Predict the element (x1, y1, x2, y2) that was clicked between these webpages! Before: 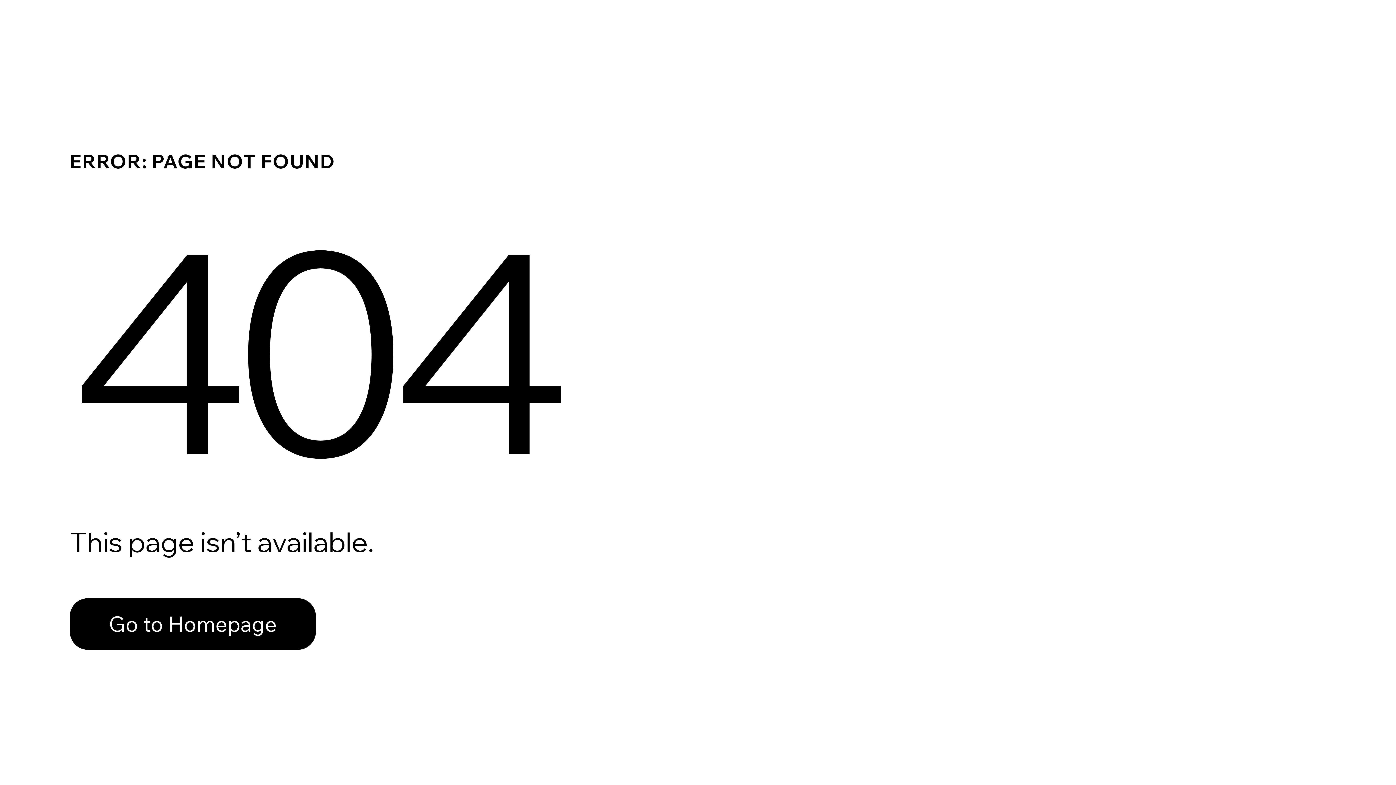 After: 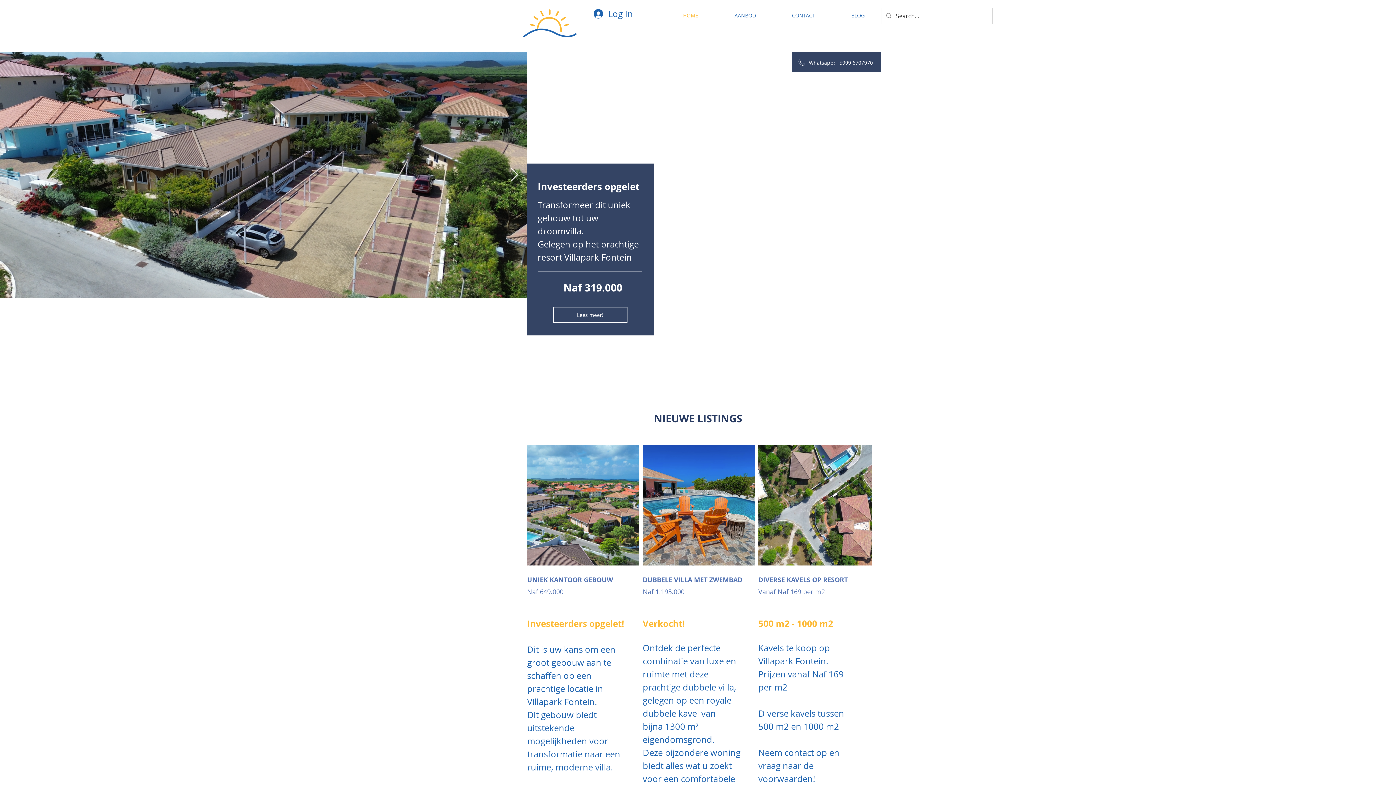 Action: label: Go to Homepage bbox: (69, 582, 768, 659)